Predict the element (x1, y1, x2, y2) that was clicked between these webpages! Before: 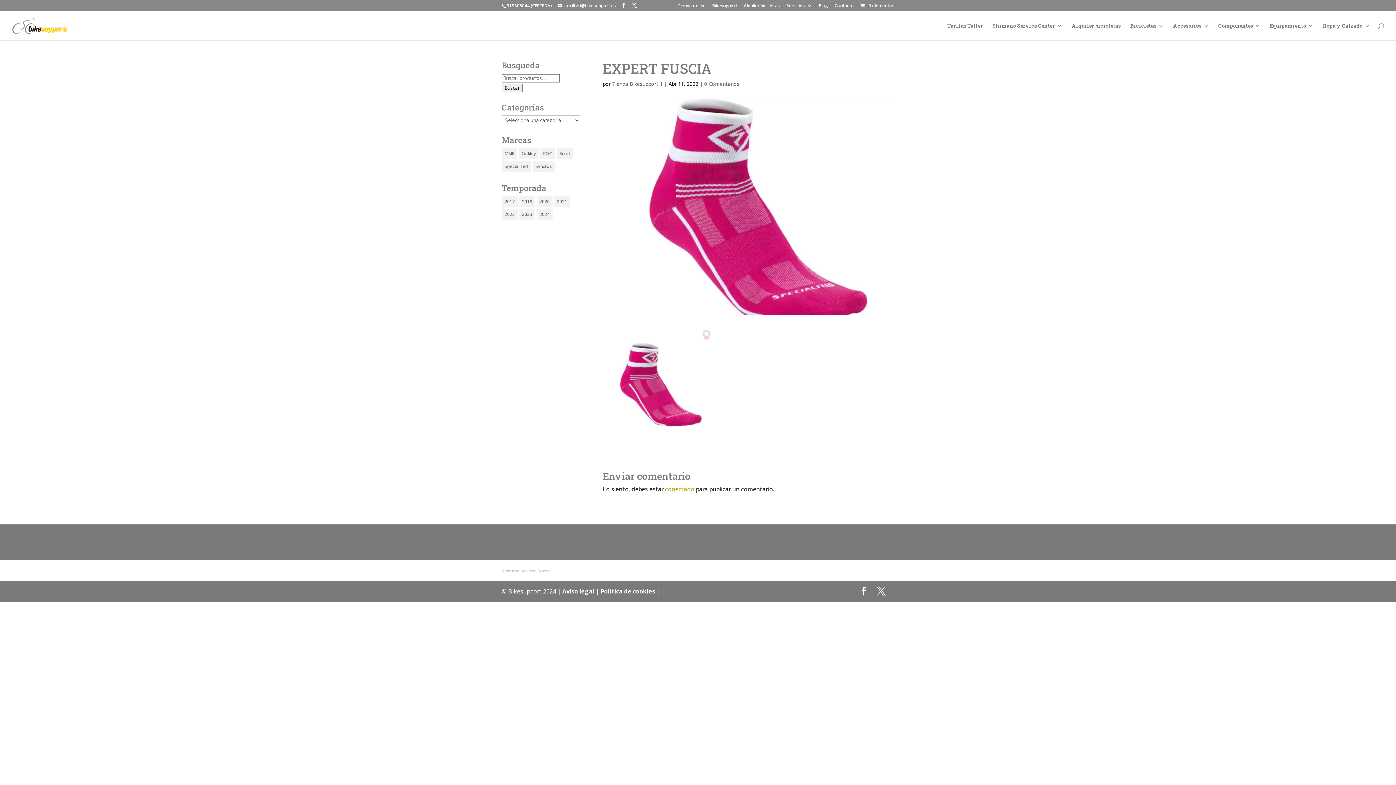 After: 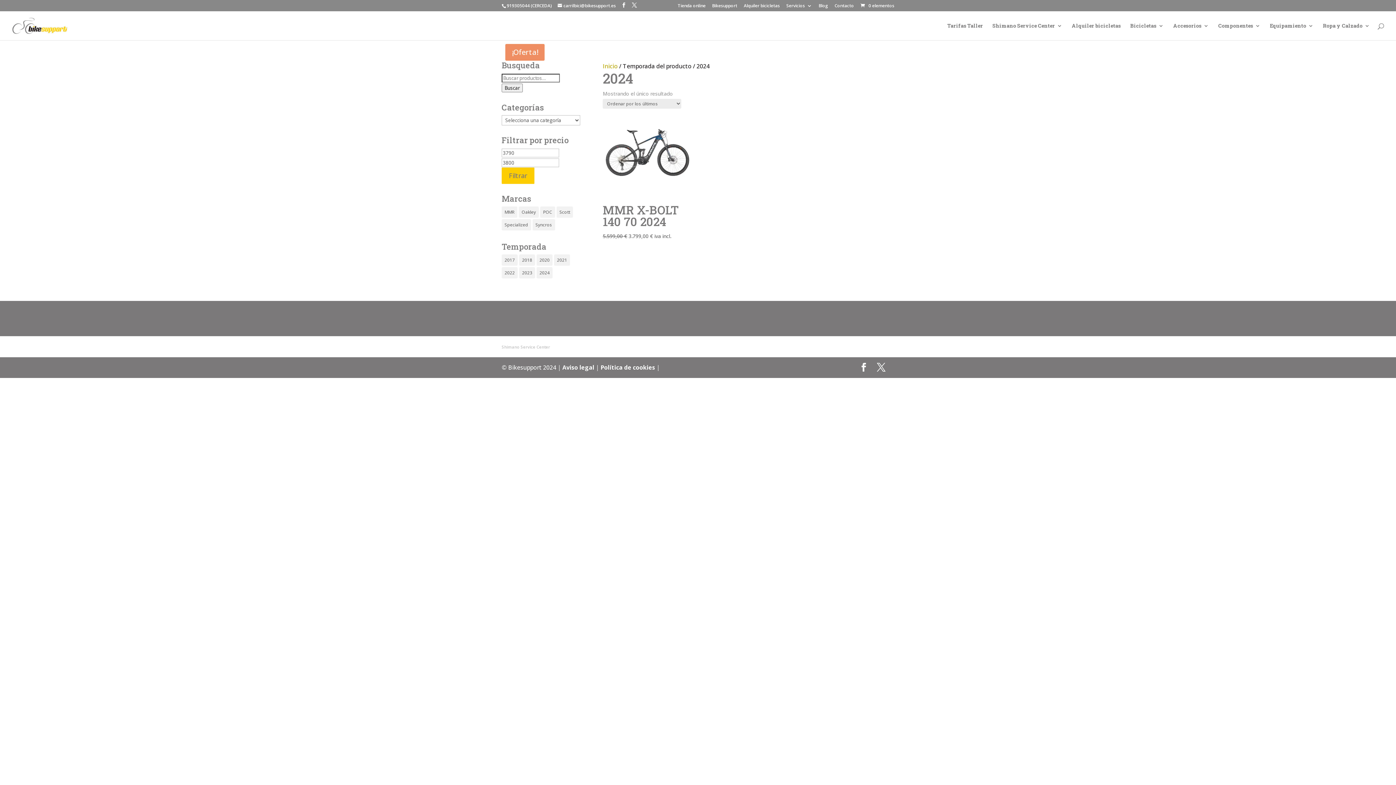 Action: bbox: (536, 208, 552, 220) label: 2024 (1 elemento)